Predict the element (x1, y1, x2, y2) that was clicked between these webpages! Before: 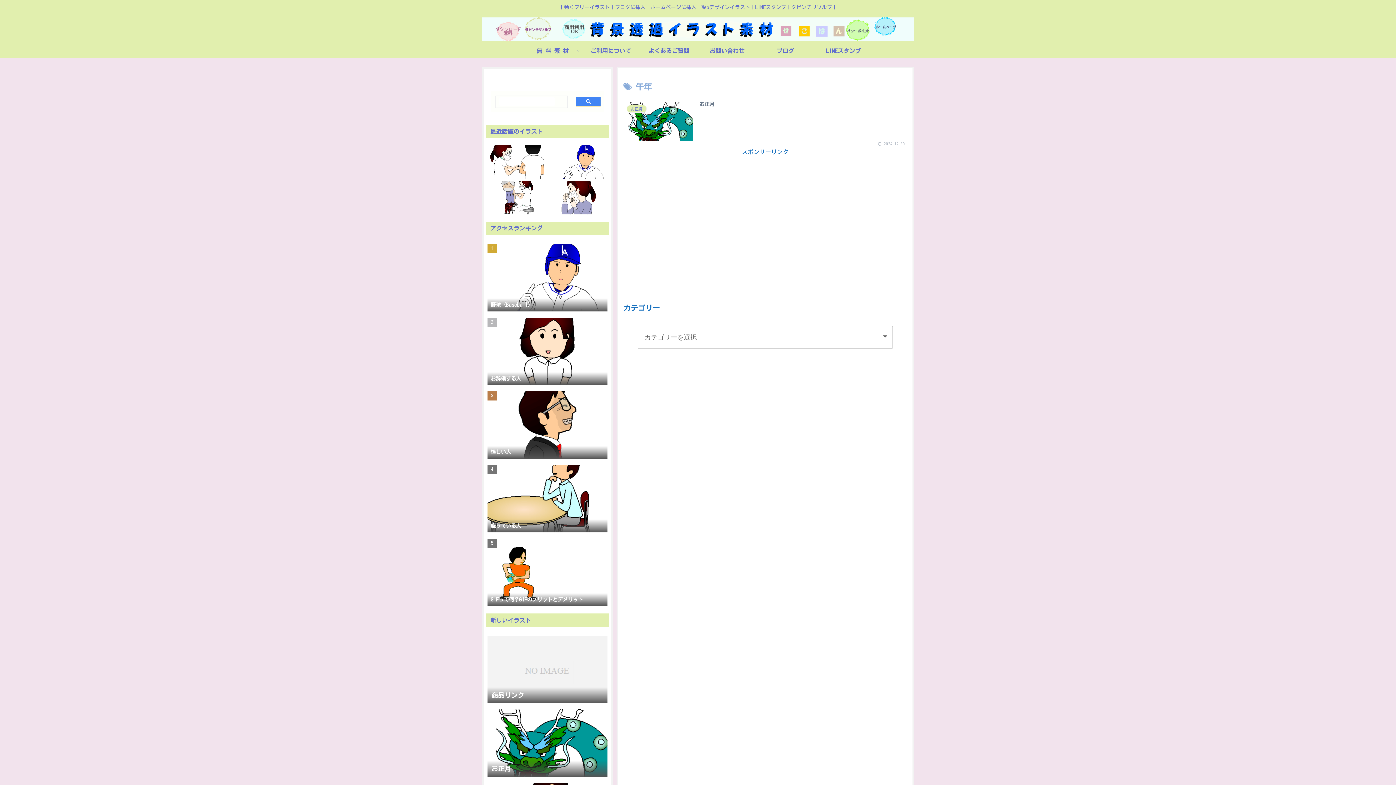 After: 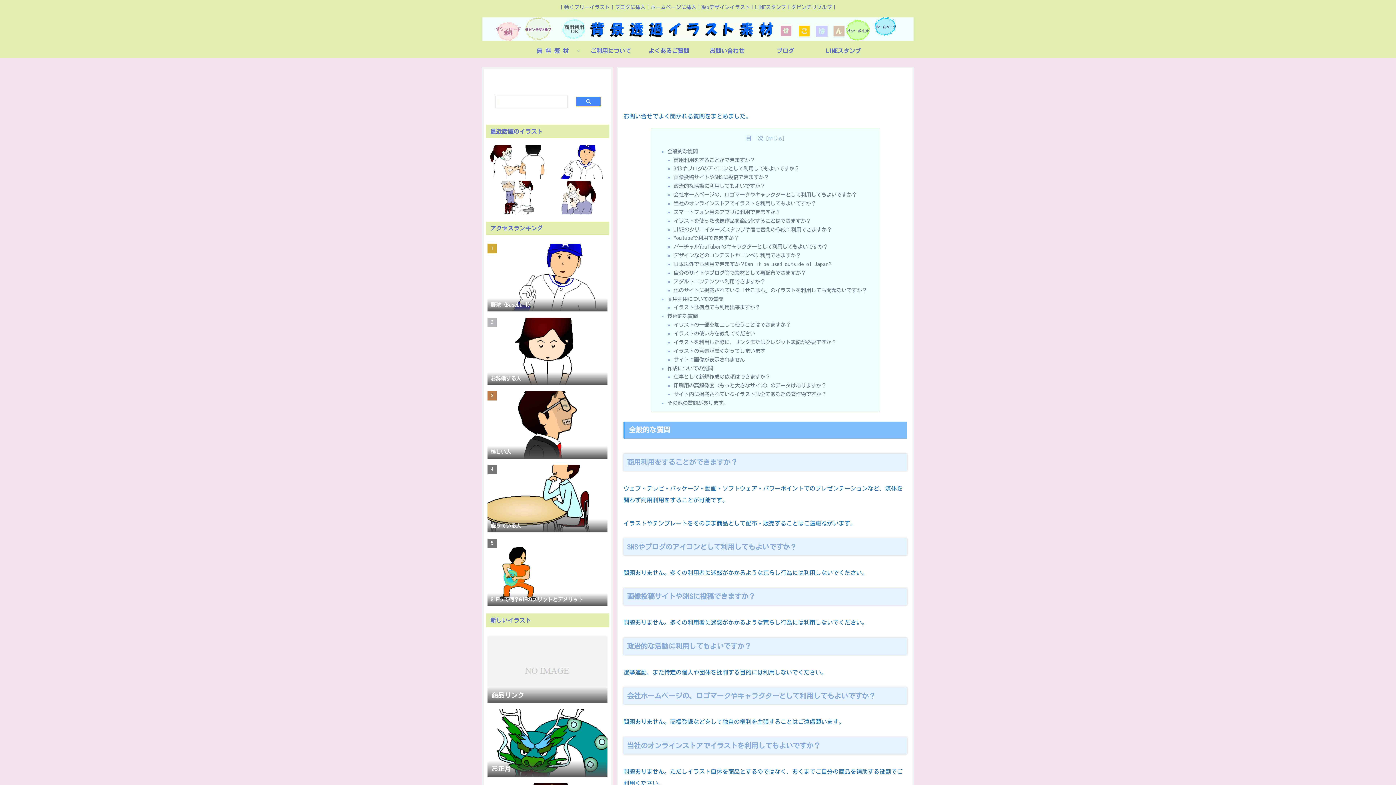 Action: label: よくあるご質問 bbox: (640, 43, 698, 58)